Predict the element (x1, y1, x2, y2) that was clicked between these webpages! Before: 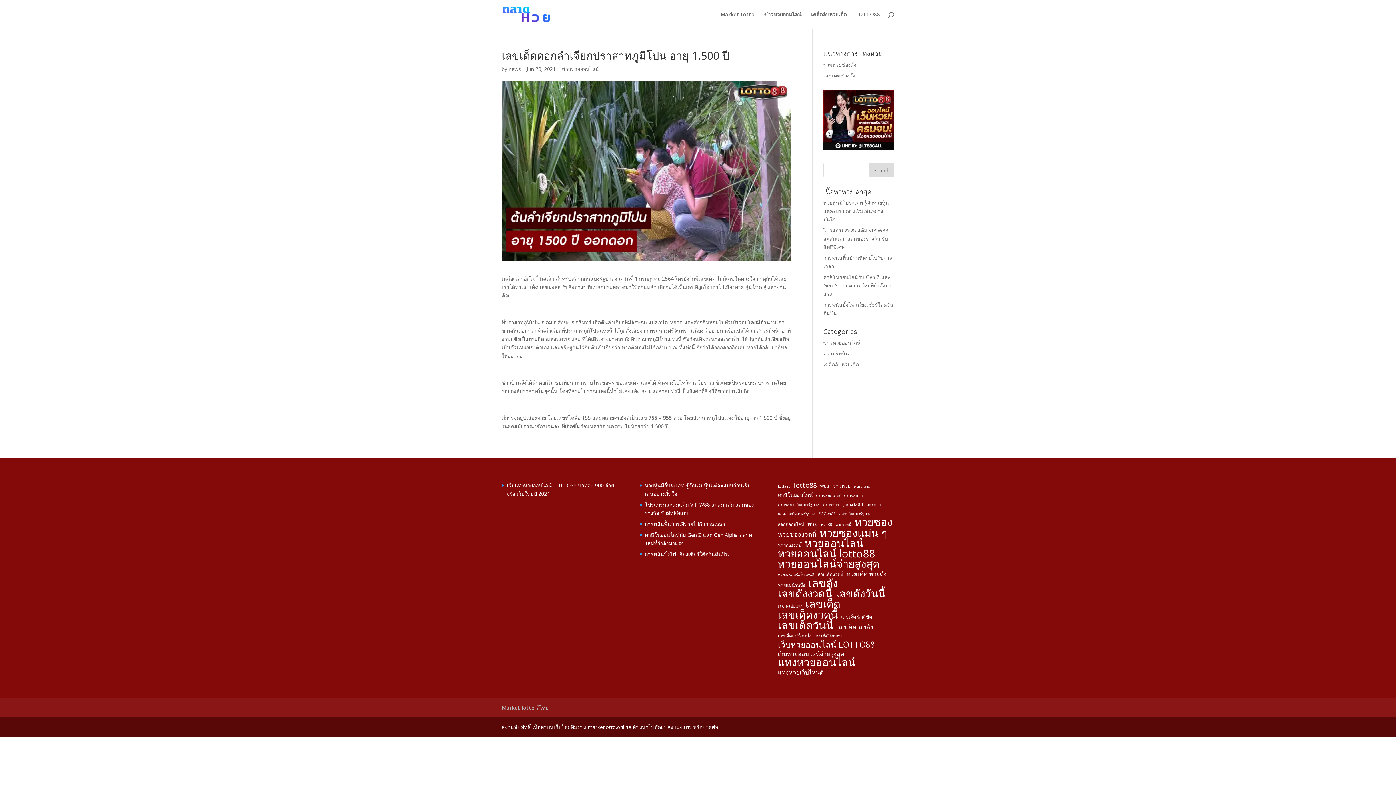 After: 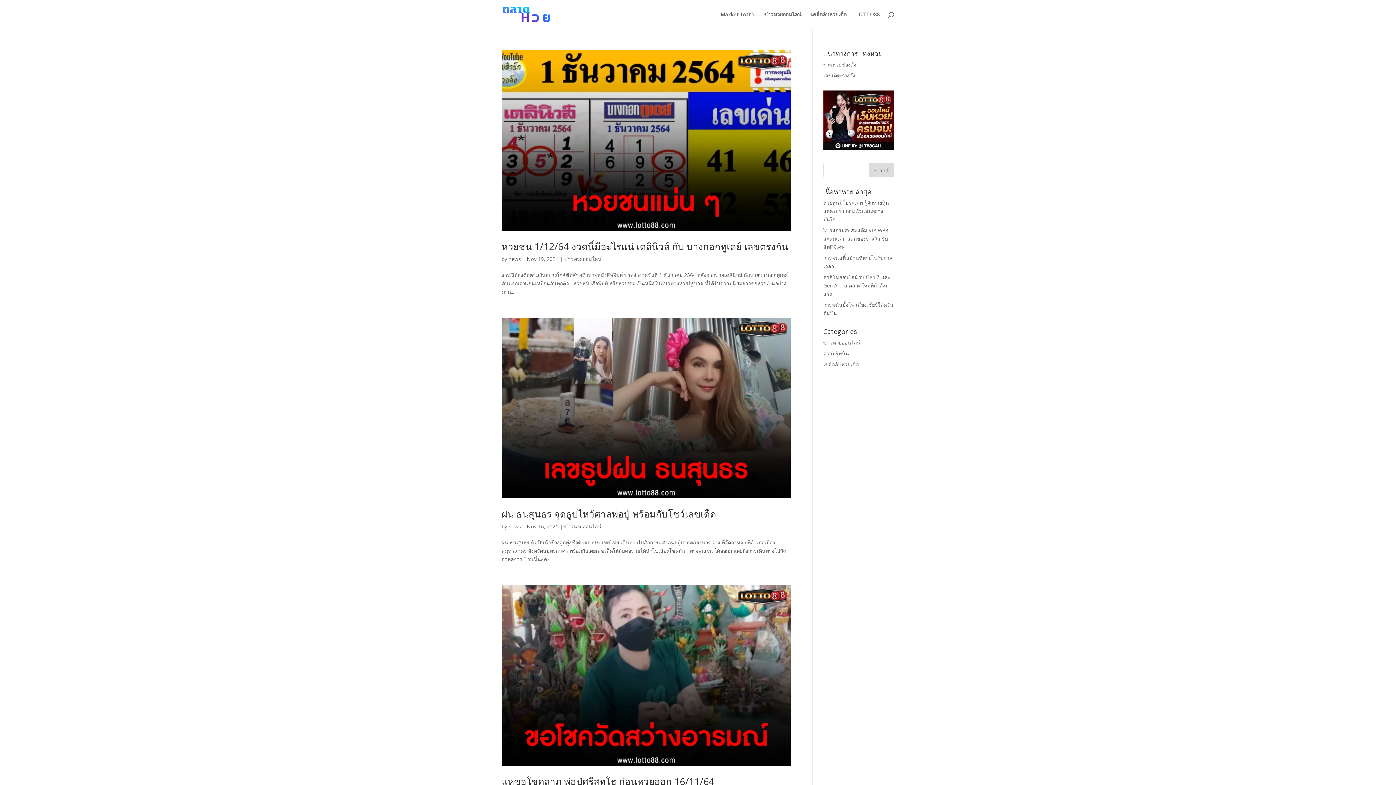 Action: label: หวยดังงวดนี้ (6 items) bbox: (778, 541, 801, 549)